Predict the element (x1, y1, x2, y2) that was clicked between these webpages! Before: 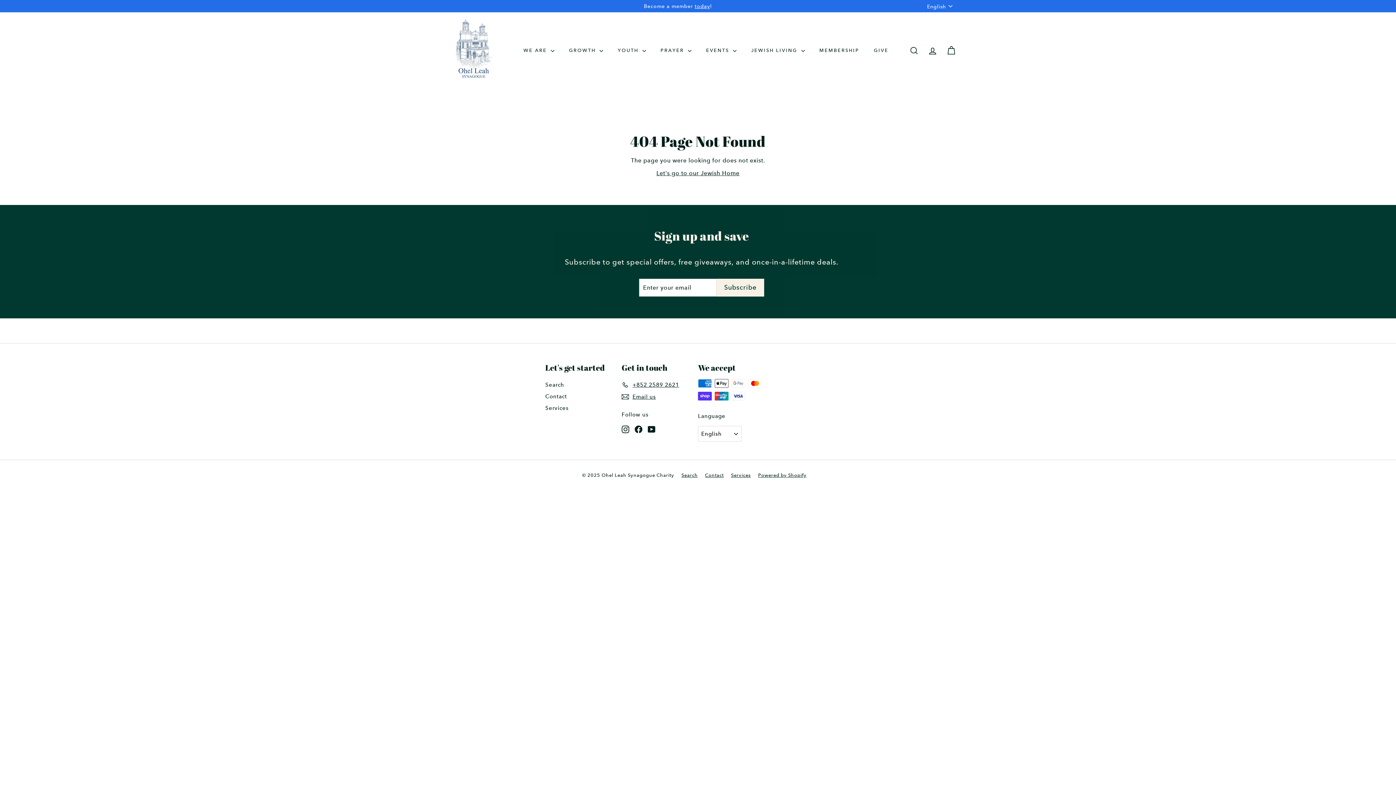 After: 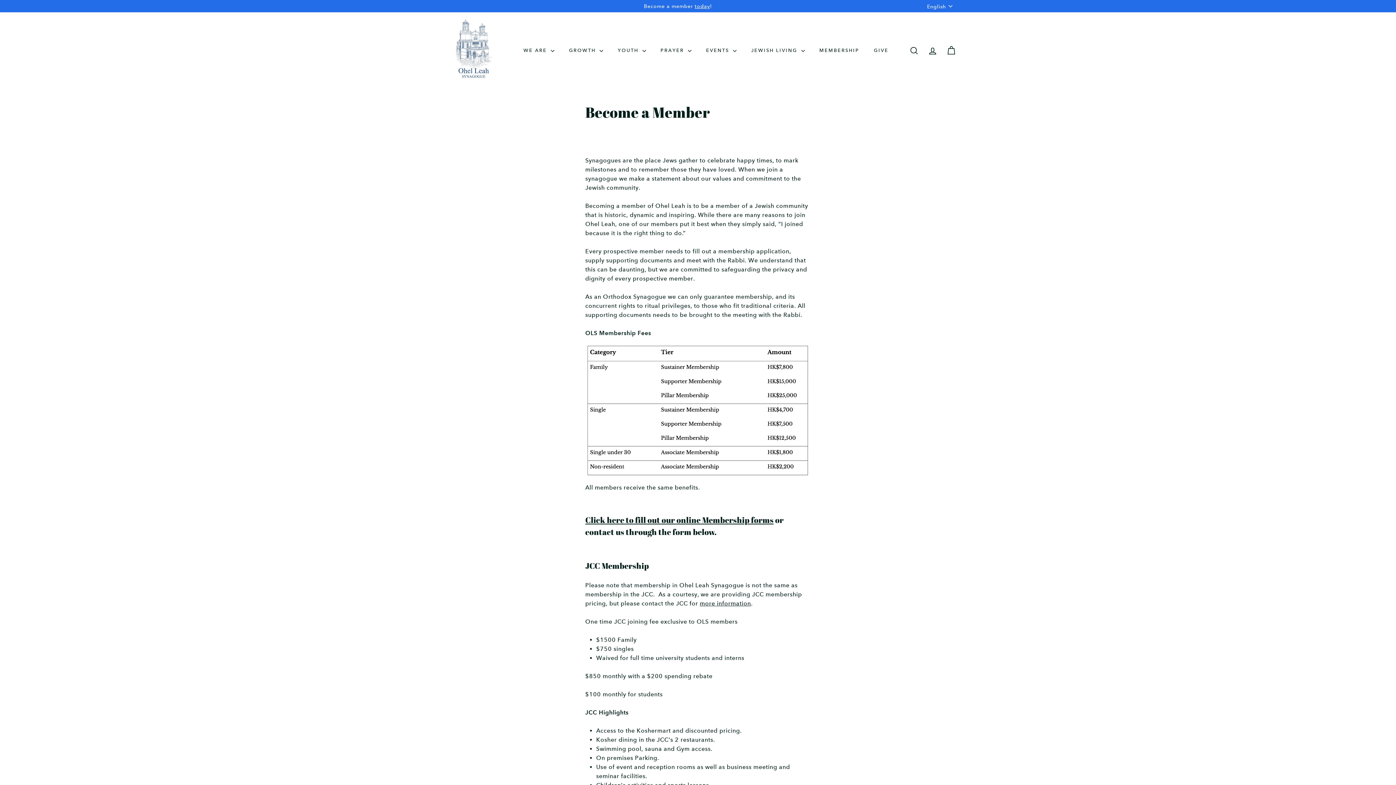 Action: label: MEMBERSHIP bbox: (812, 41, 866, 60)